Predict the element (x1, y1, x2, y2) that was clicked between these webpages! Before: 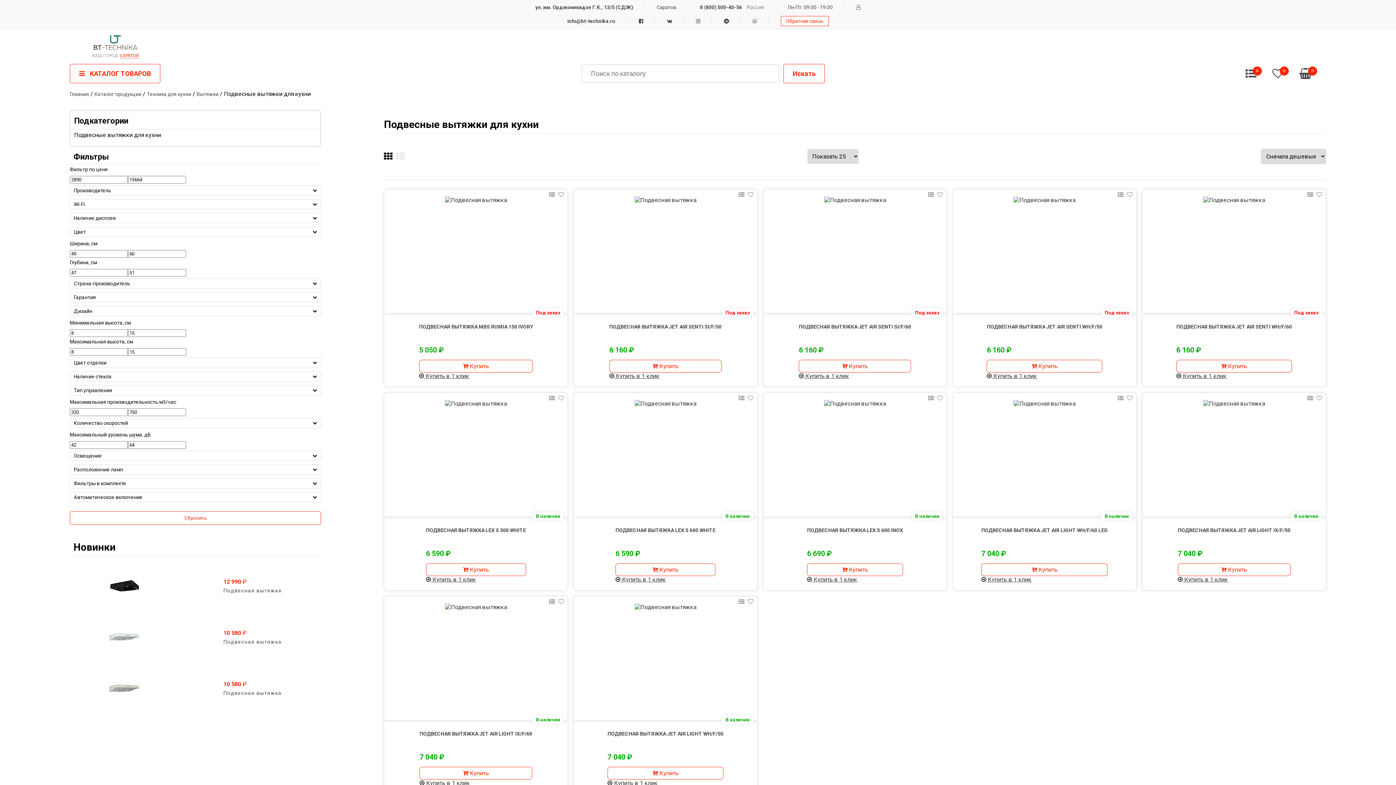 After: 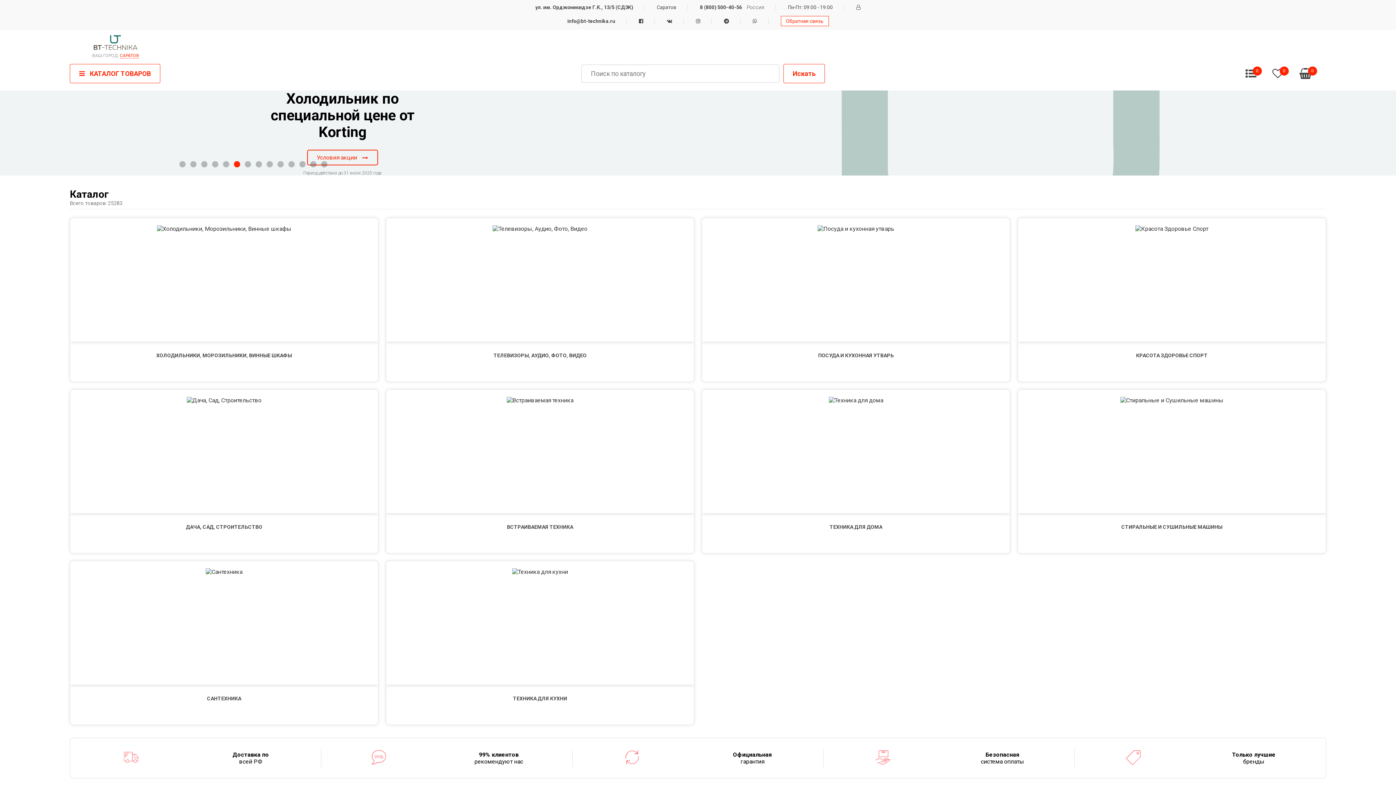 Action: bbox: (1118, 191, 1123, 198)